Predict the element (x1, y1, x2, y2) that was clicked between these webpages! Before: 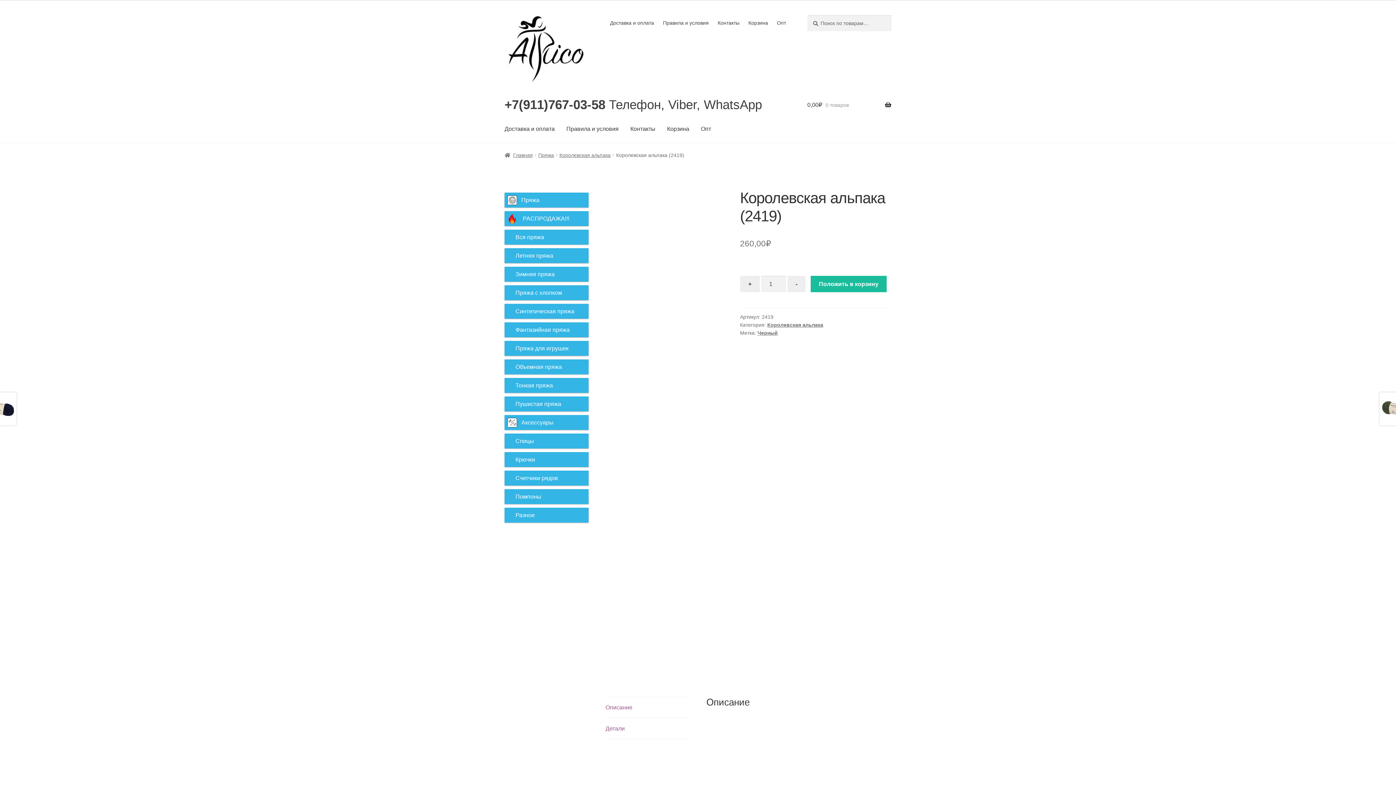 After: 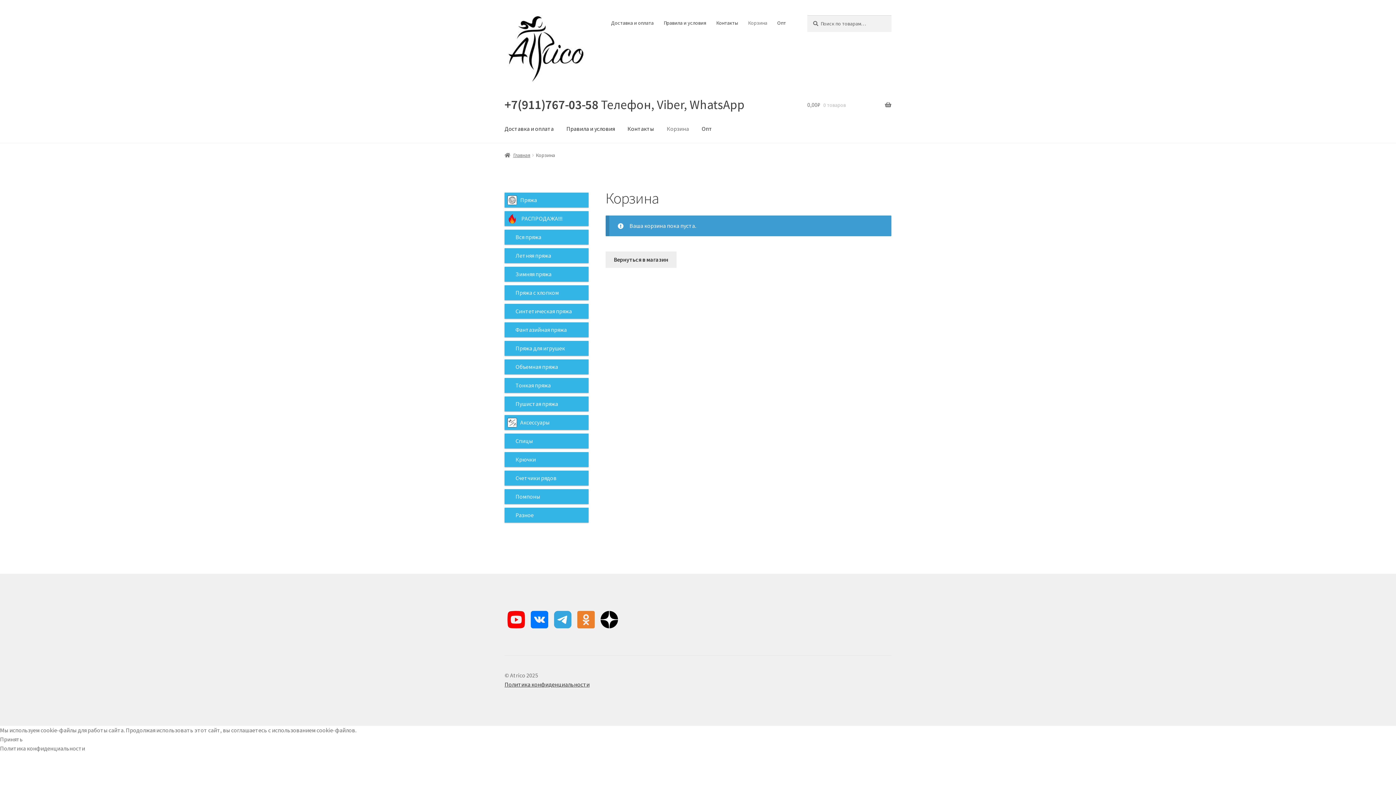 Action: label: 0,00₽ 0 товаров bbox: (807, 90, 891, 118)